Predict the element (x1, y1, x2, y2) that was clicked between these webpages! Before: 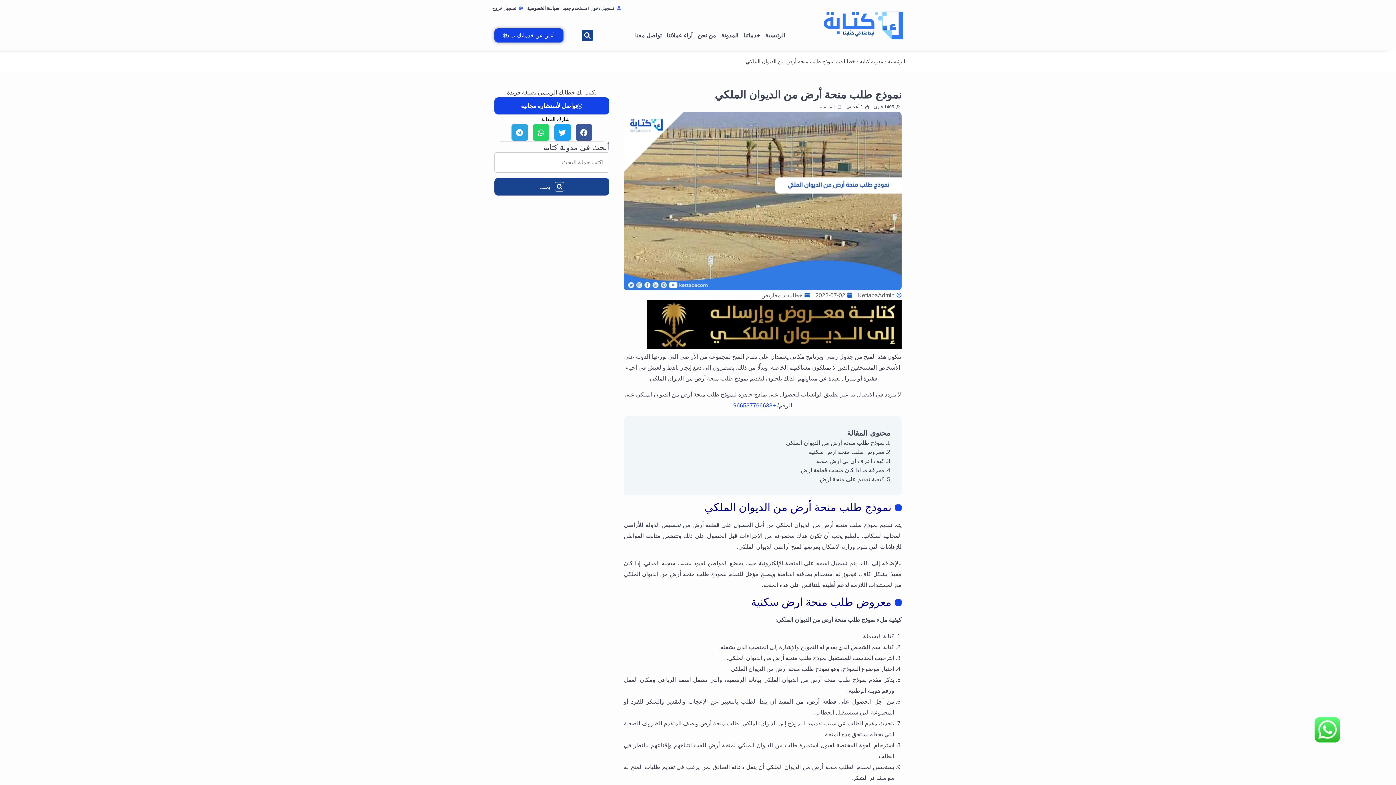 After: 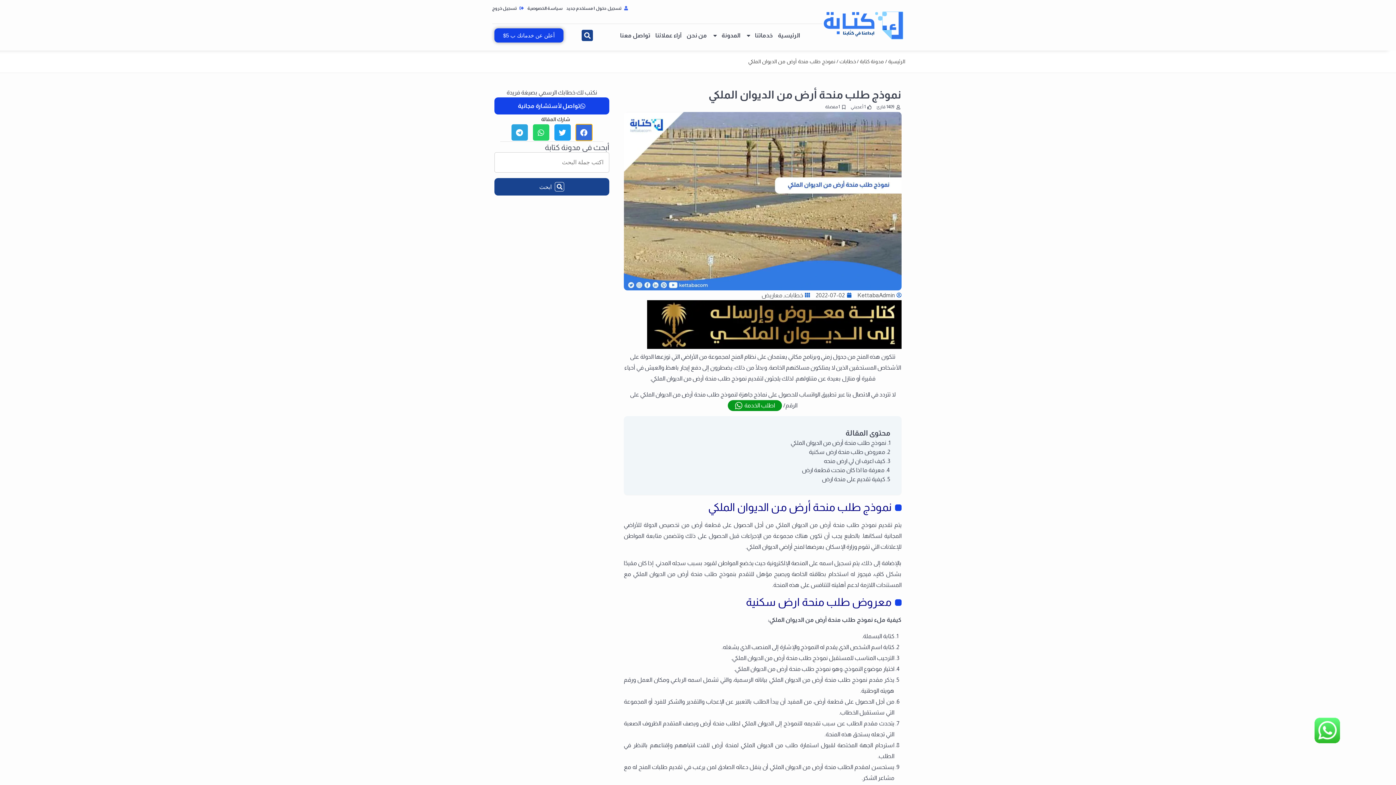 Action: bbox: (575, 124, 592, 140) label: Share on facebook